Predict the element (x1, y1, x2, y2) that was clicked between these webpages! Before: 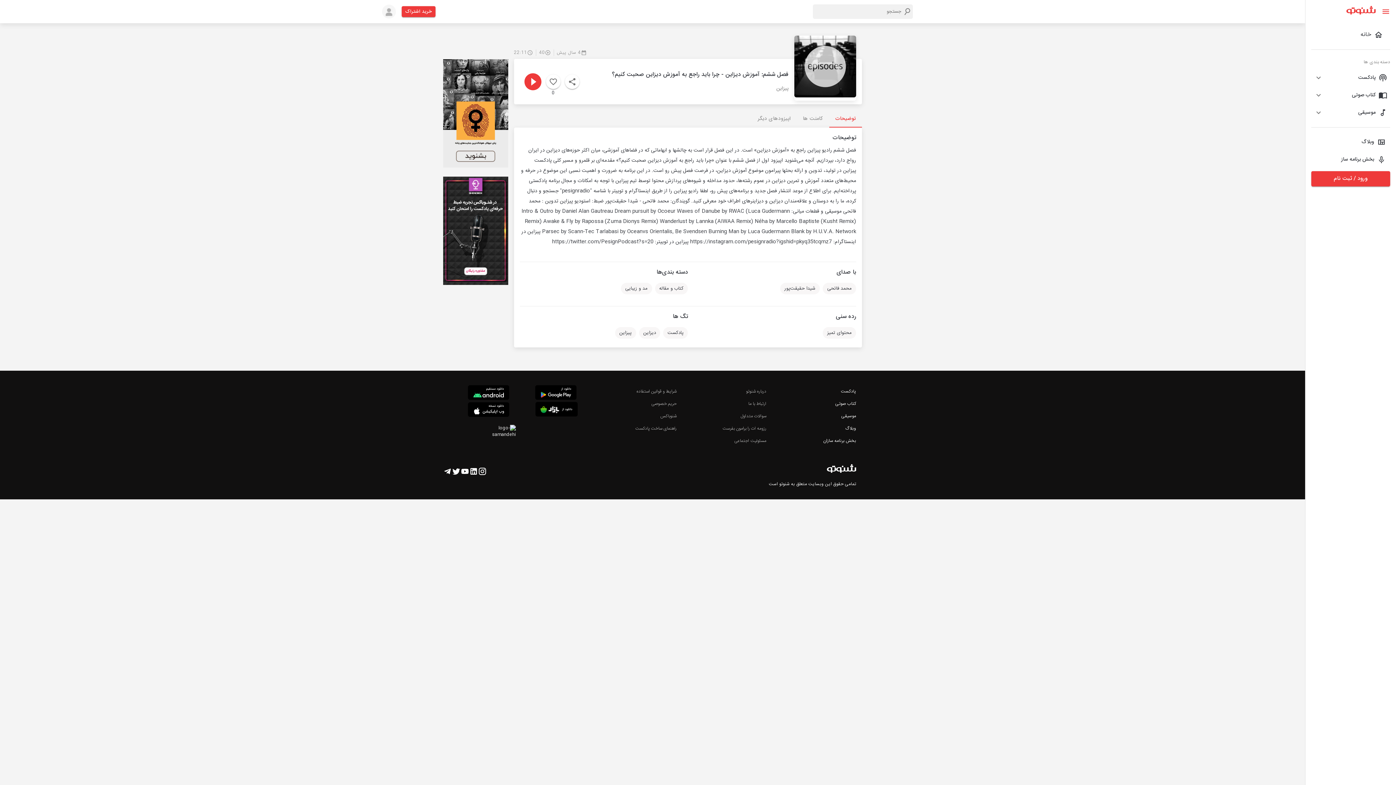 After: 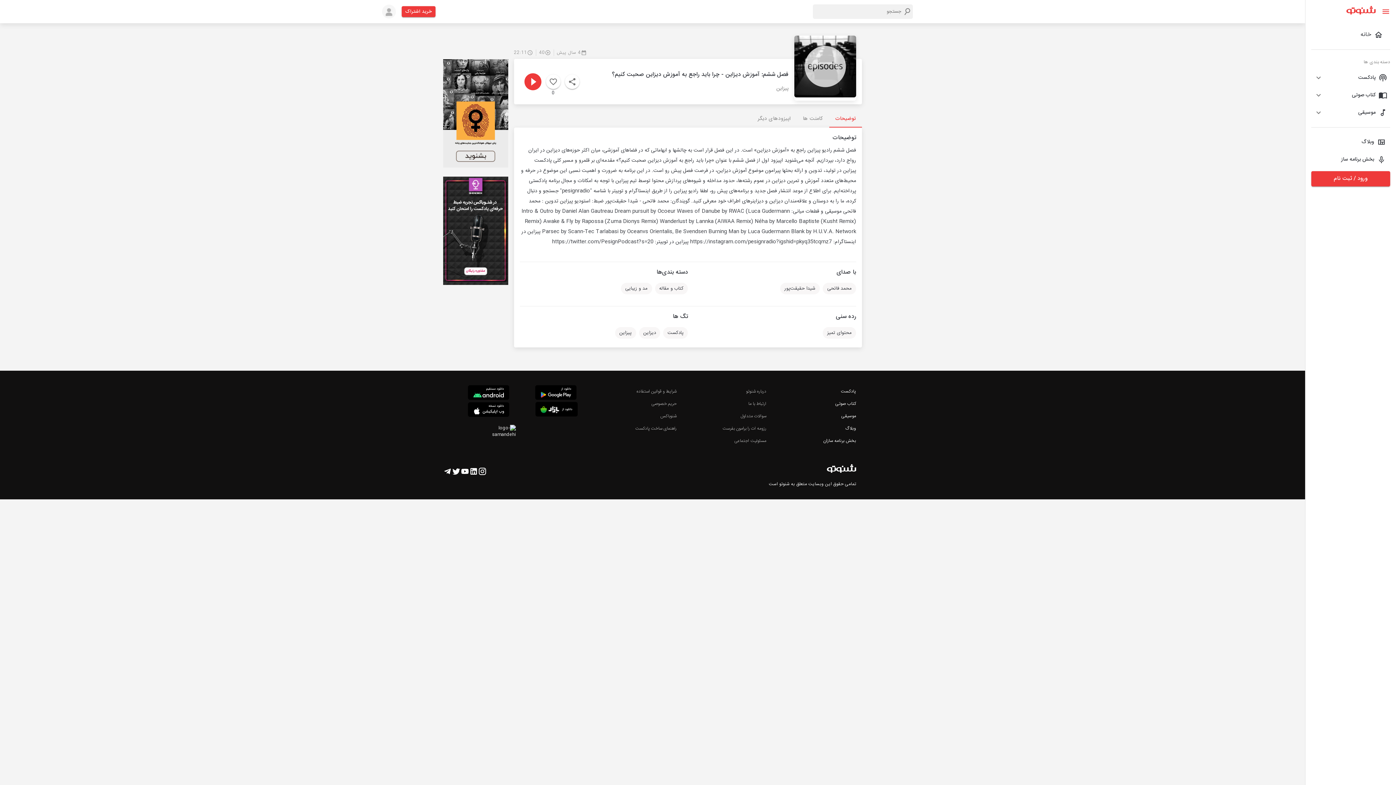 Action: bbox: (466, 385, 510, 402)